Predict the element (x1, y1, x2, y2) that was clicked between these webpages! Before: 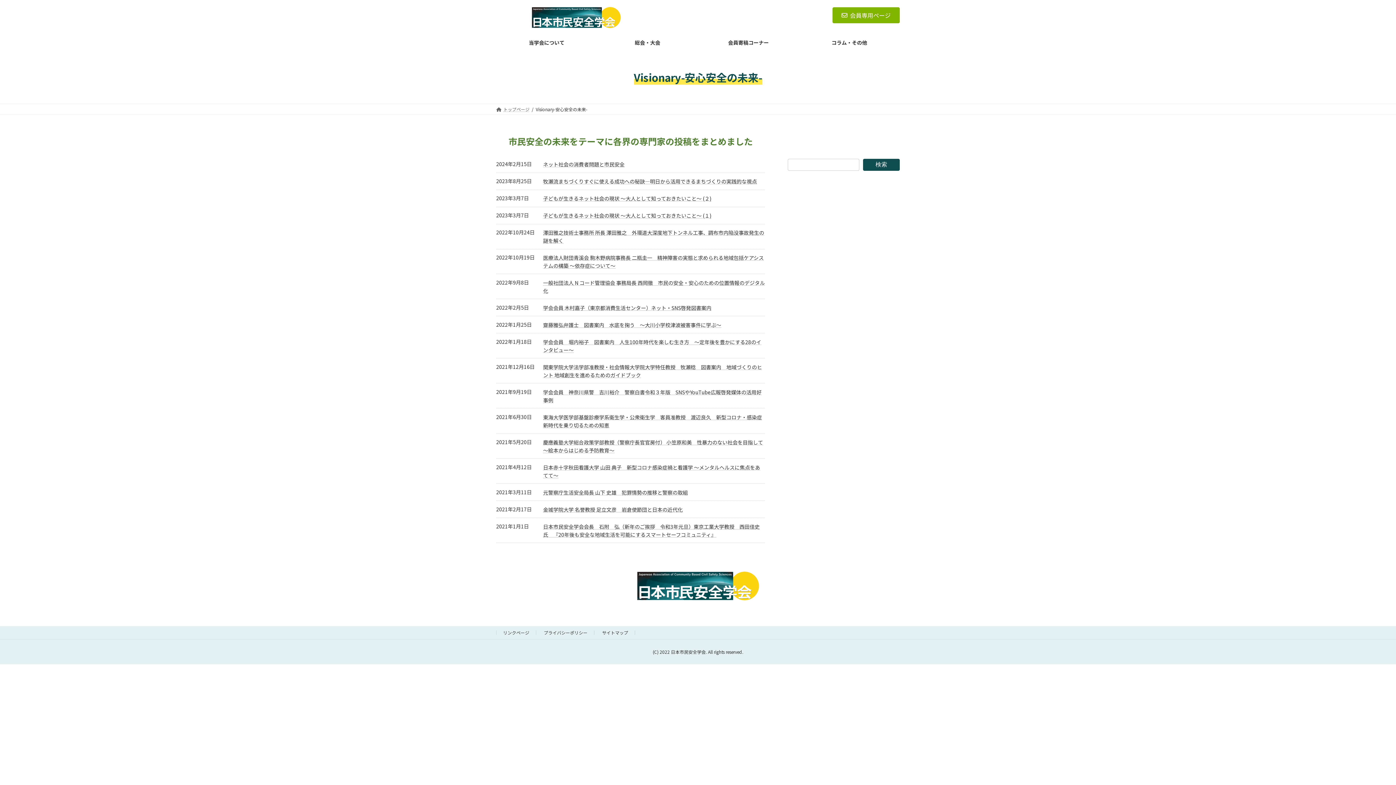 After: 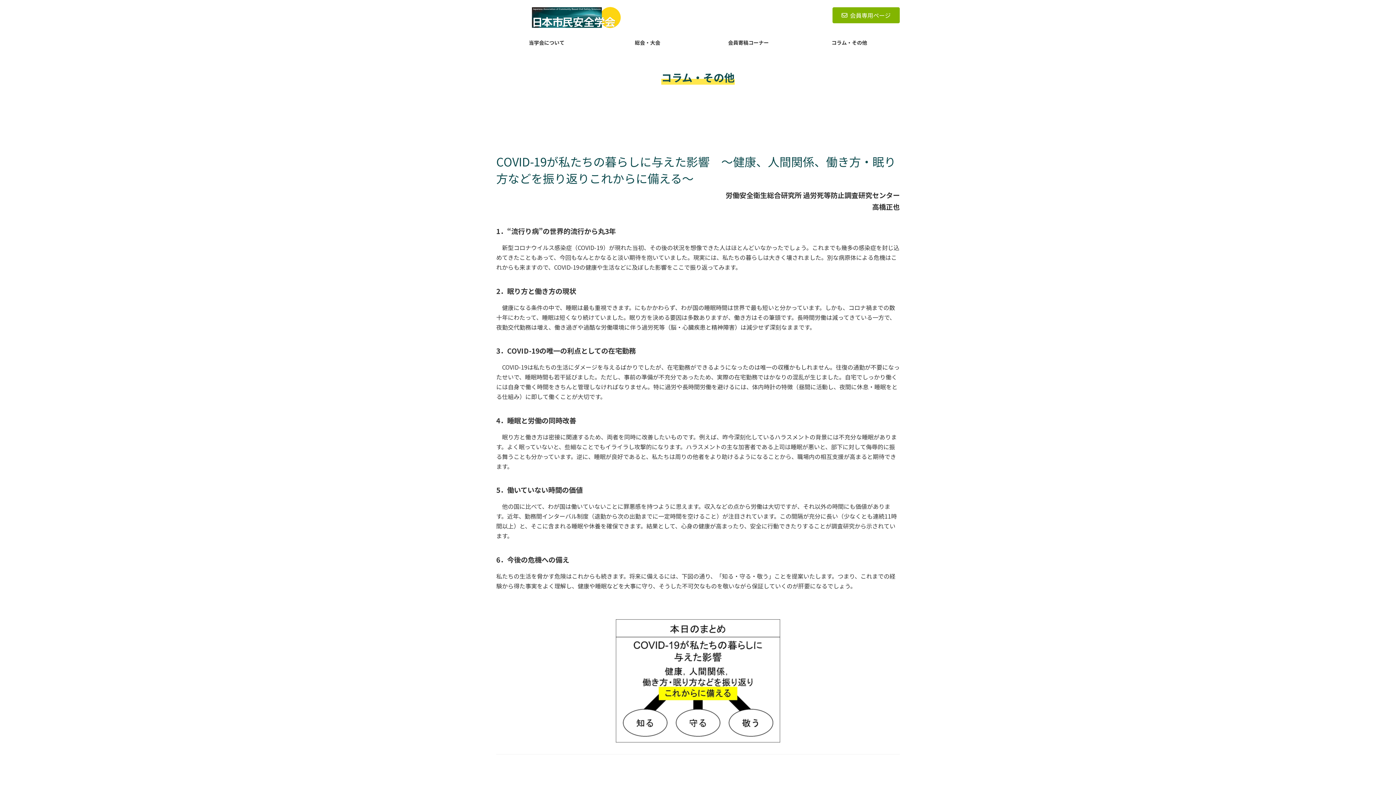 Action: bbox: (799, 34, 900, 51) label: コラム・その他